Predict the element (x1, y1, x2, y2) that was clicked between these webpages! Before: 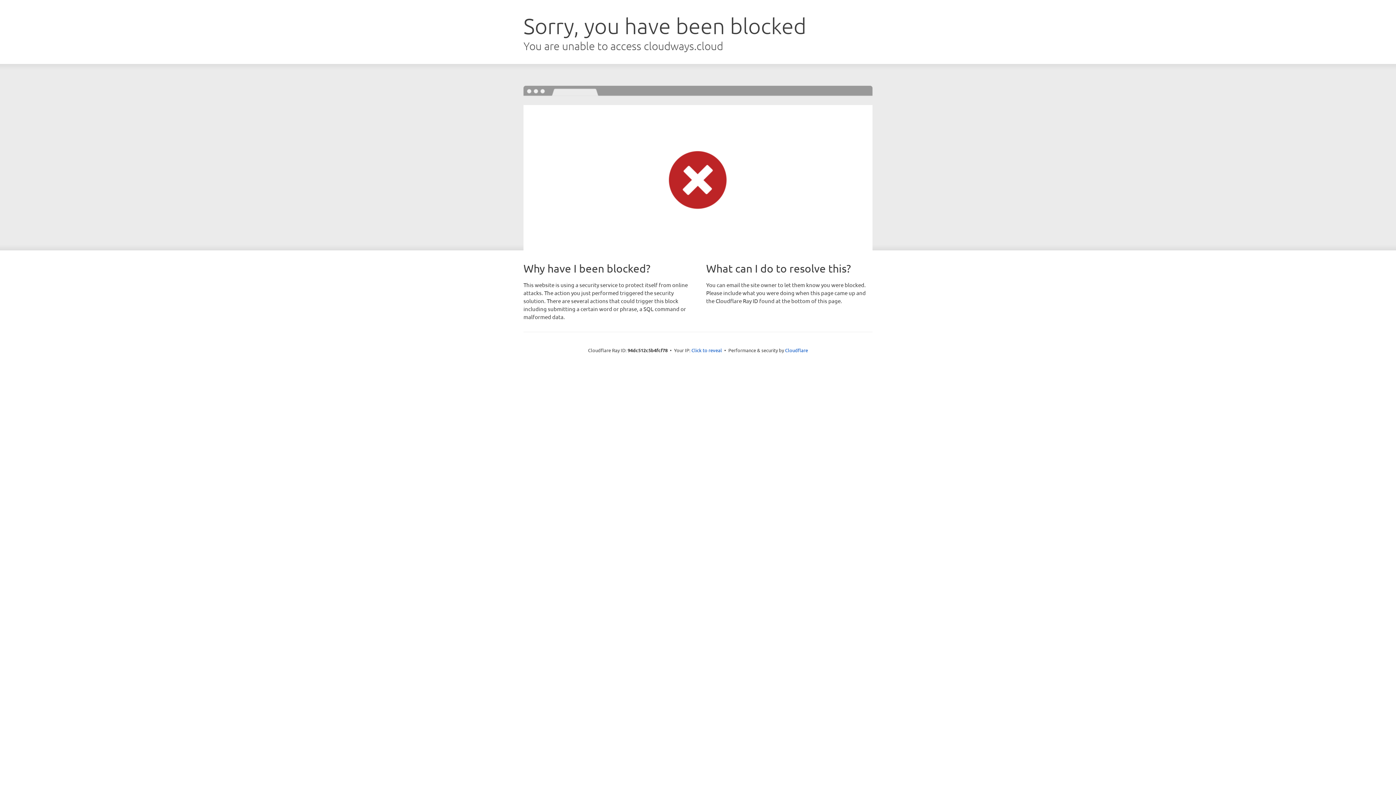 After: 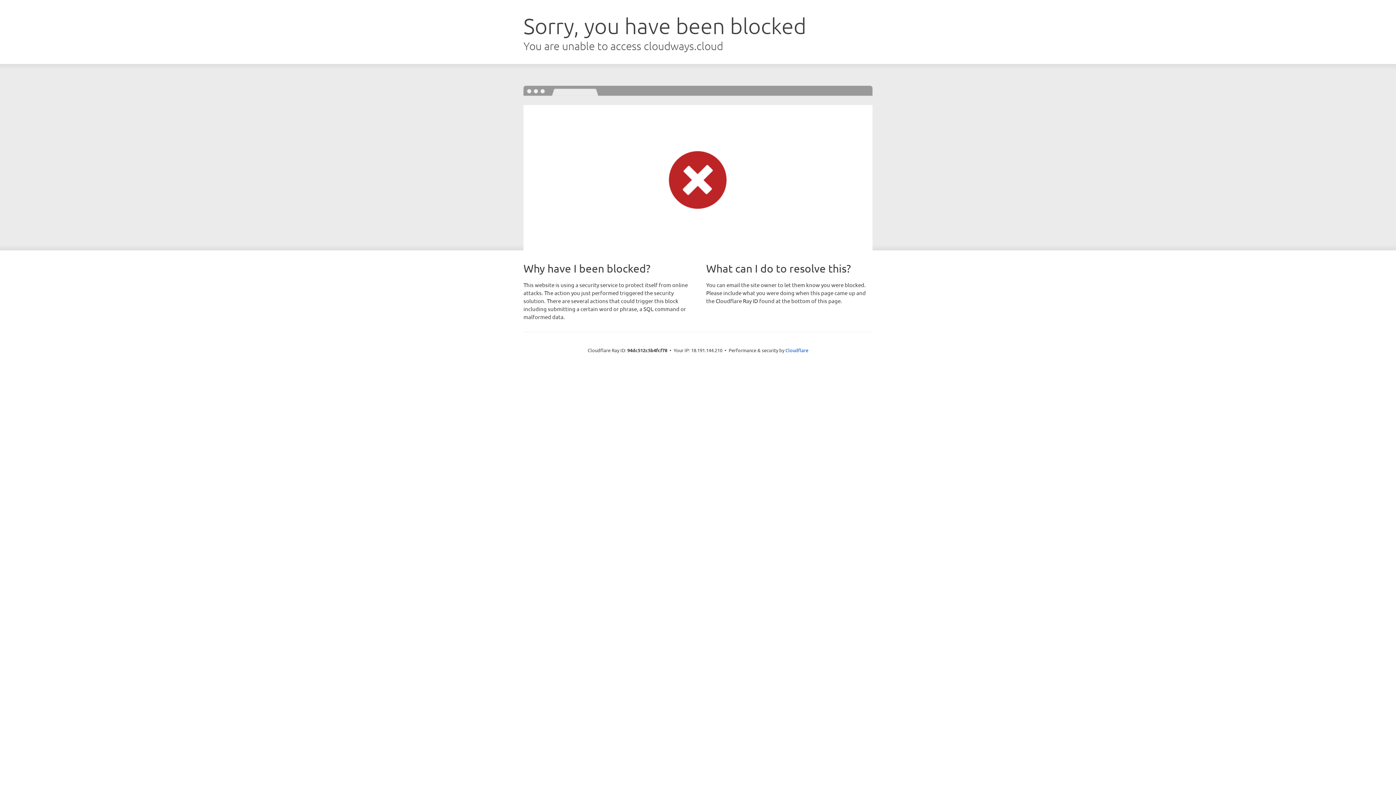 Action: label: Click to reveal bbox: (691, 346, 722, 353)